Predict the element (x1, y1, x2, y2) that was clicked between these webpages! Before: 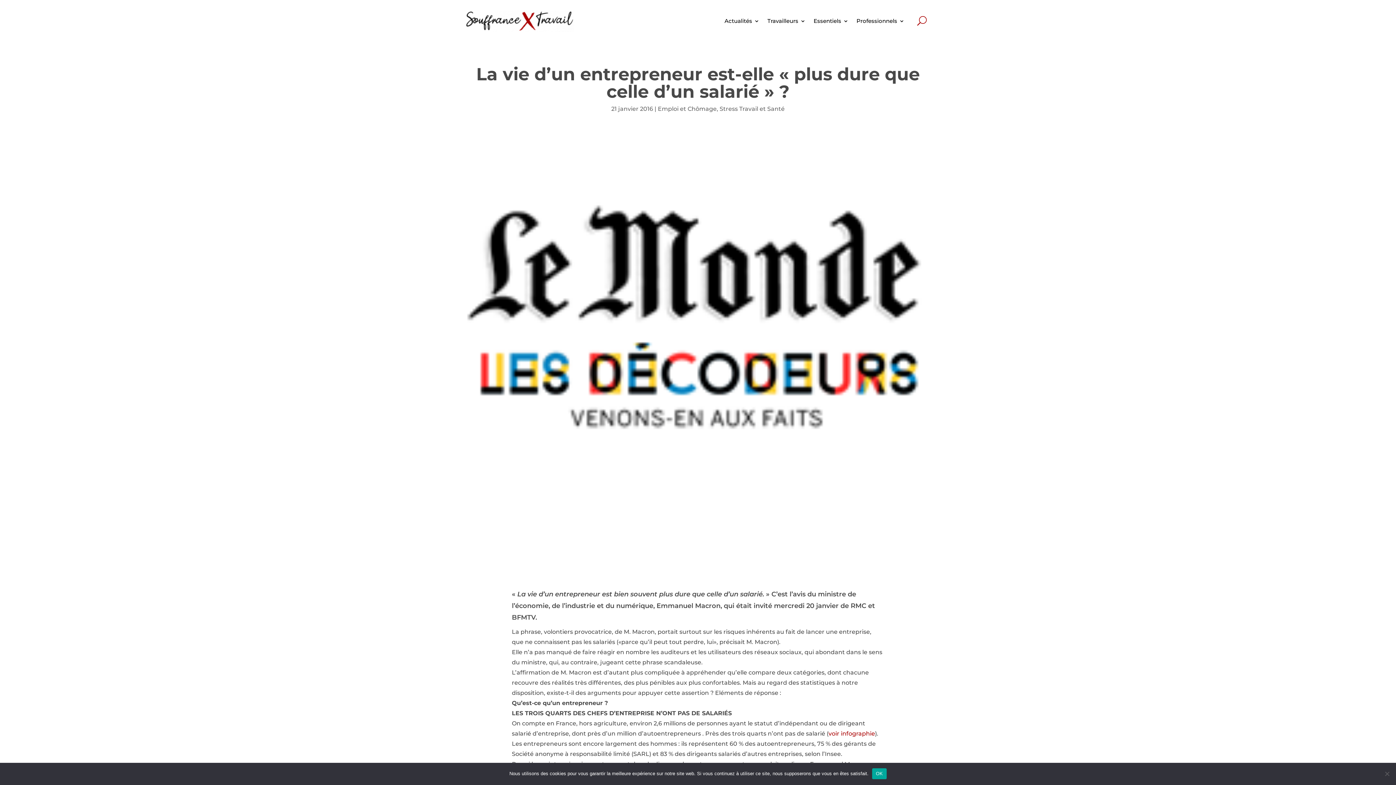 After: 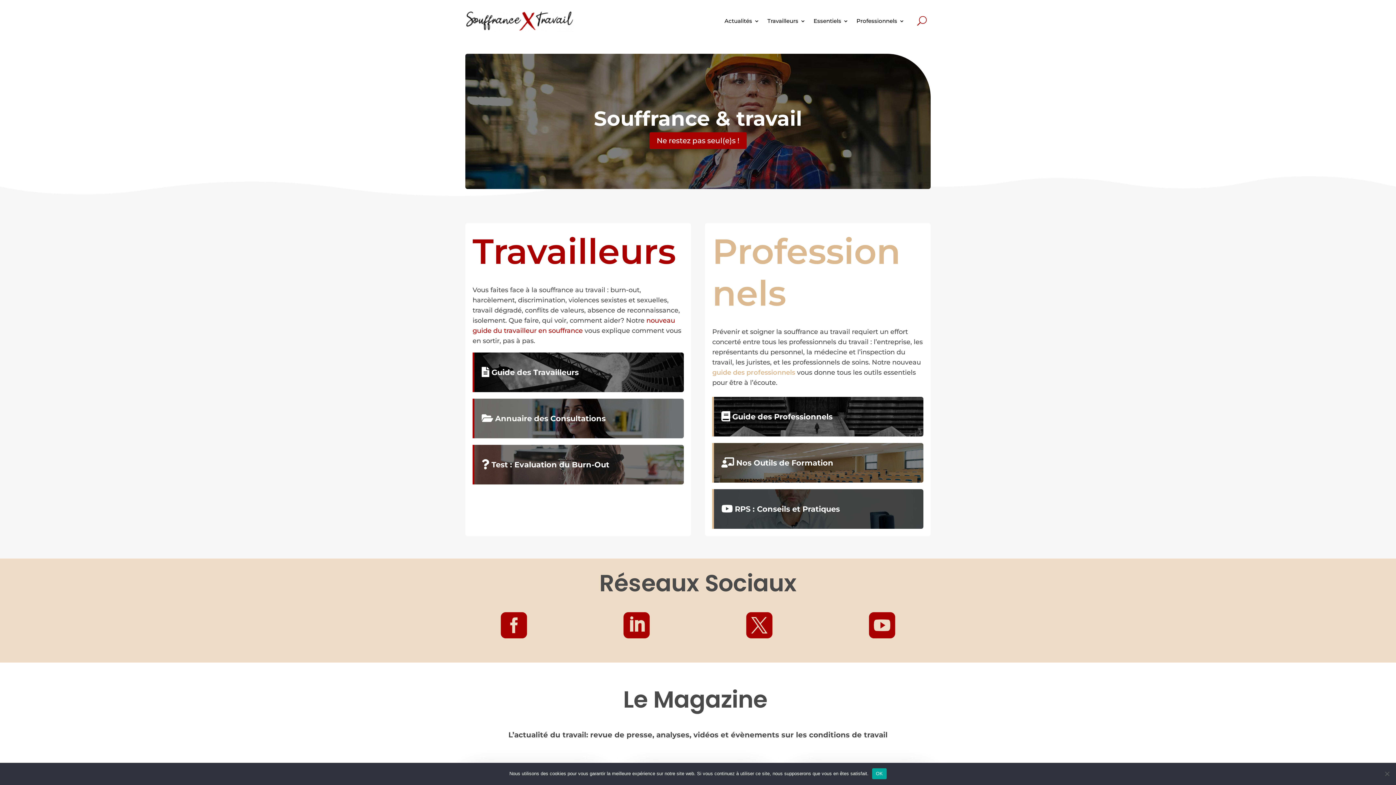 Action: bbox: (465, 10, 574, 31)